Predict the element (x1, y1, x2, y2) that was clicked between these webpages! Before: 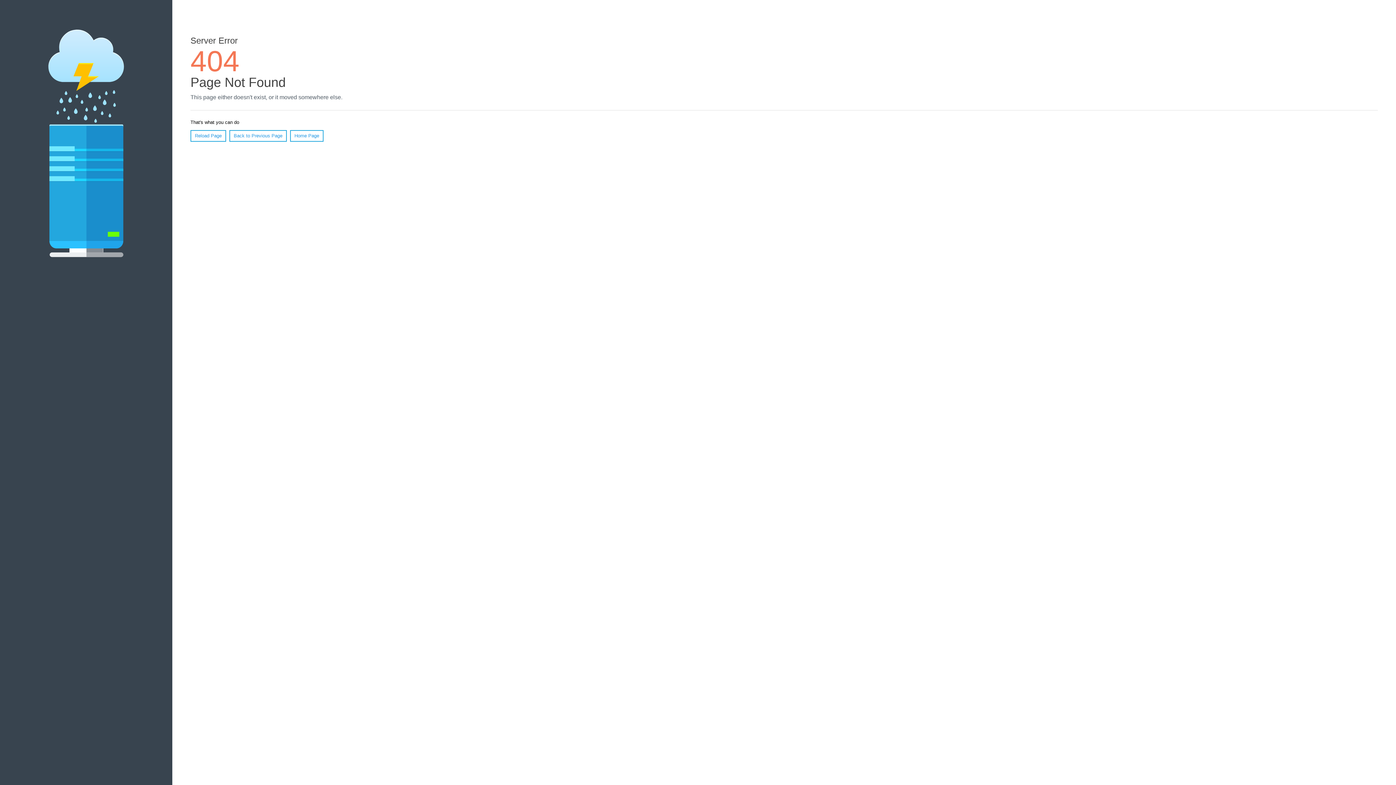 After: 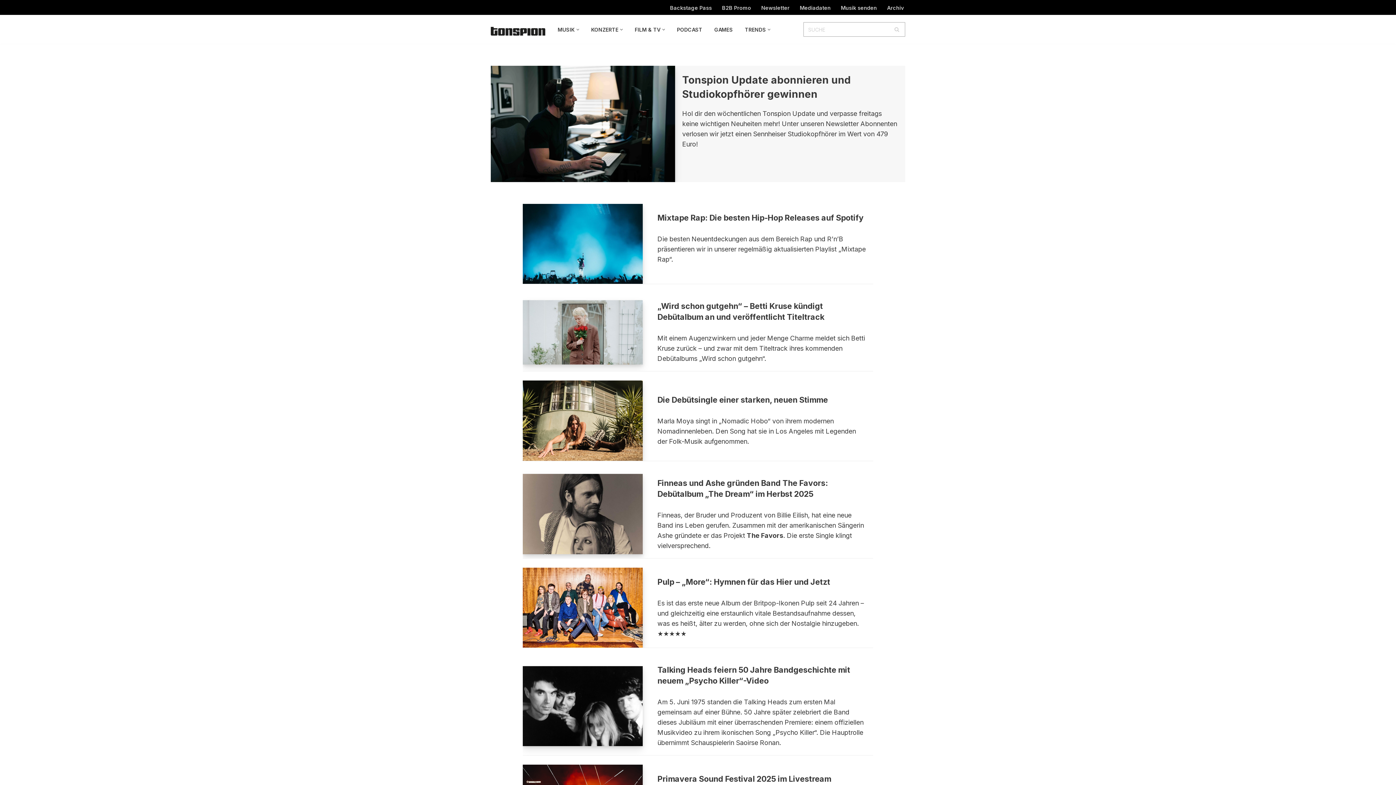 Action: label: Home Page bbox: (290, 130, 323, 141)